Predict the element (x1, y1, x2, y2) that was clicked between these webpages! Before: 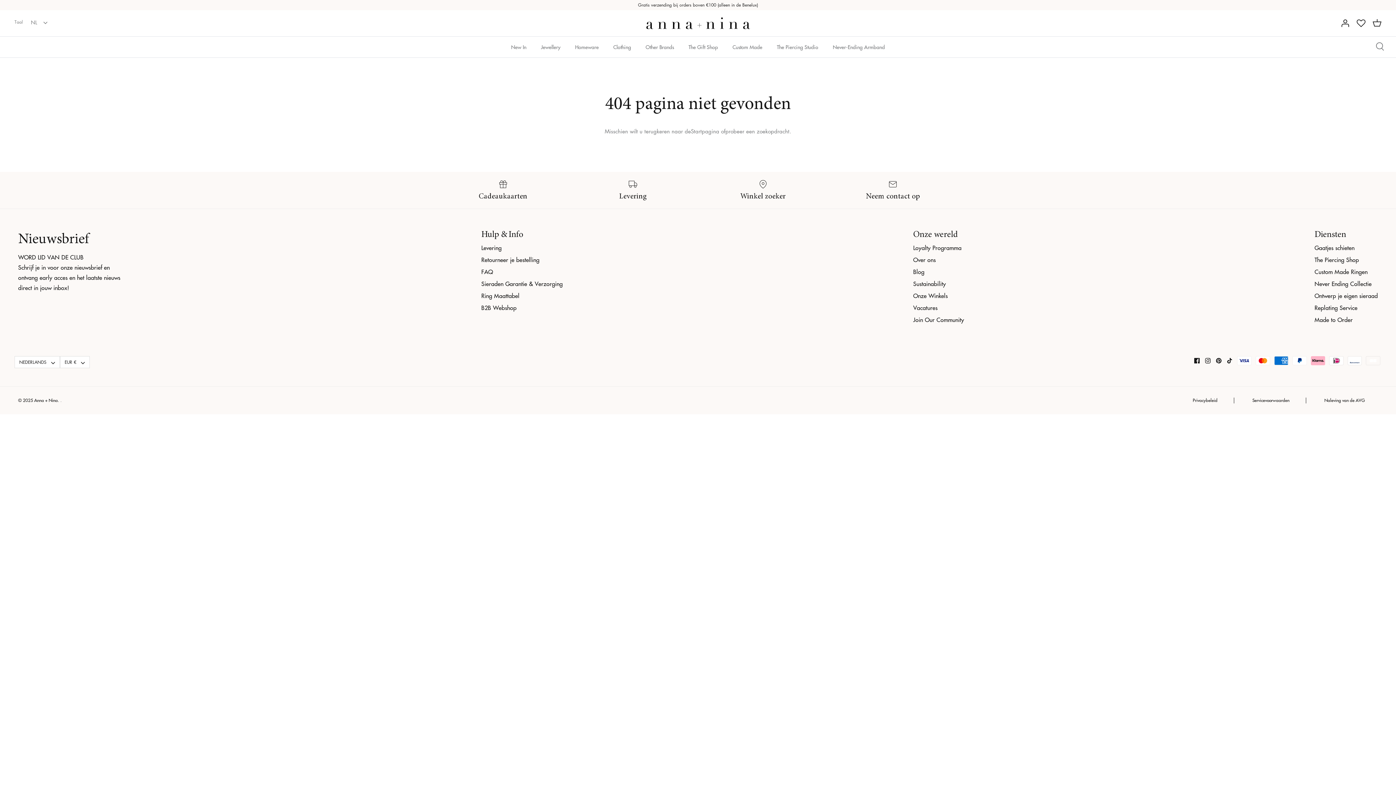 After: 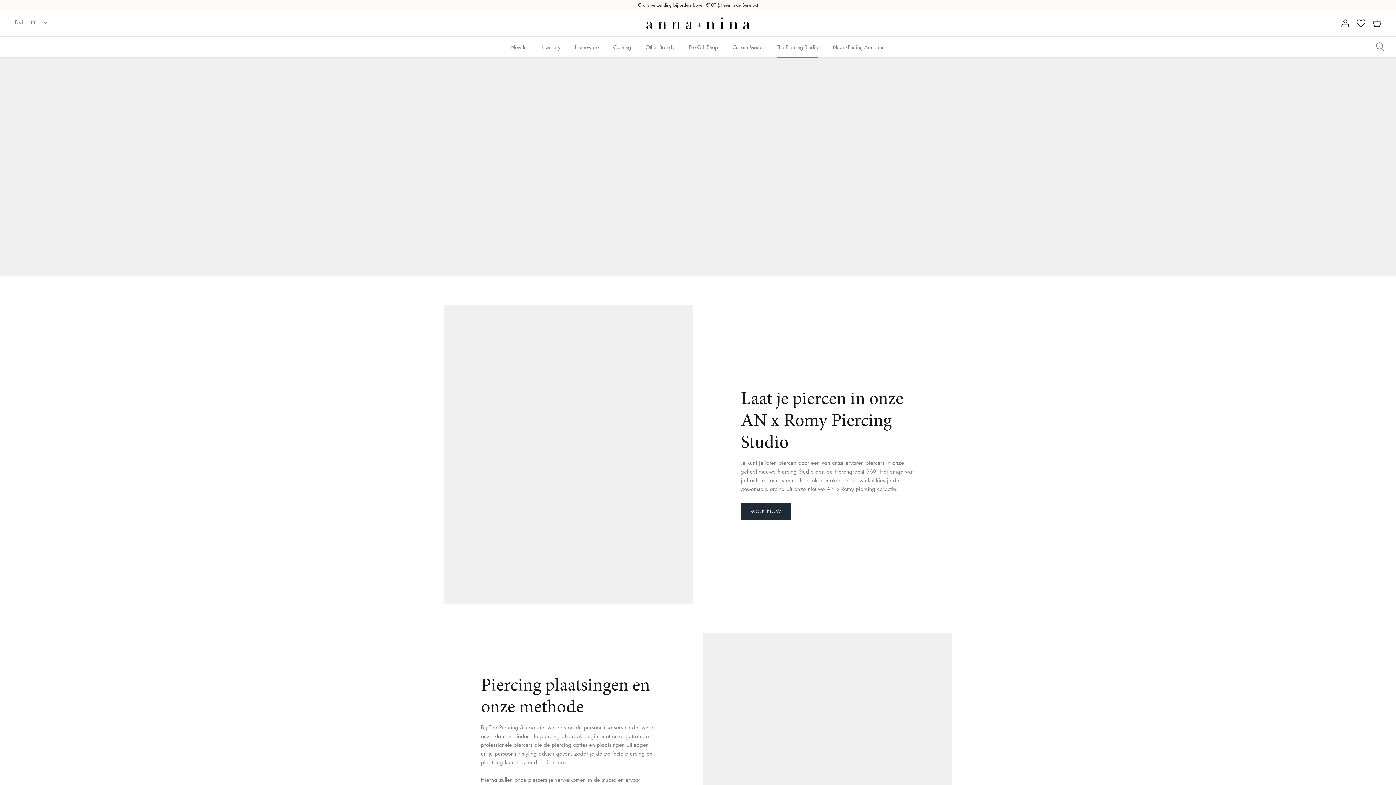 Action: bbox: (770, 36, 825, 57) label: The Piercing Studio